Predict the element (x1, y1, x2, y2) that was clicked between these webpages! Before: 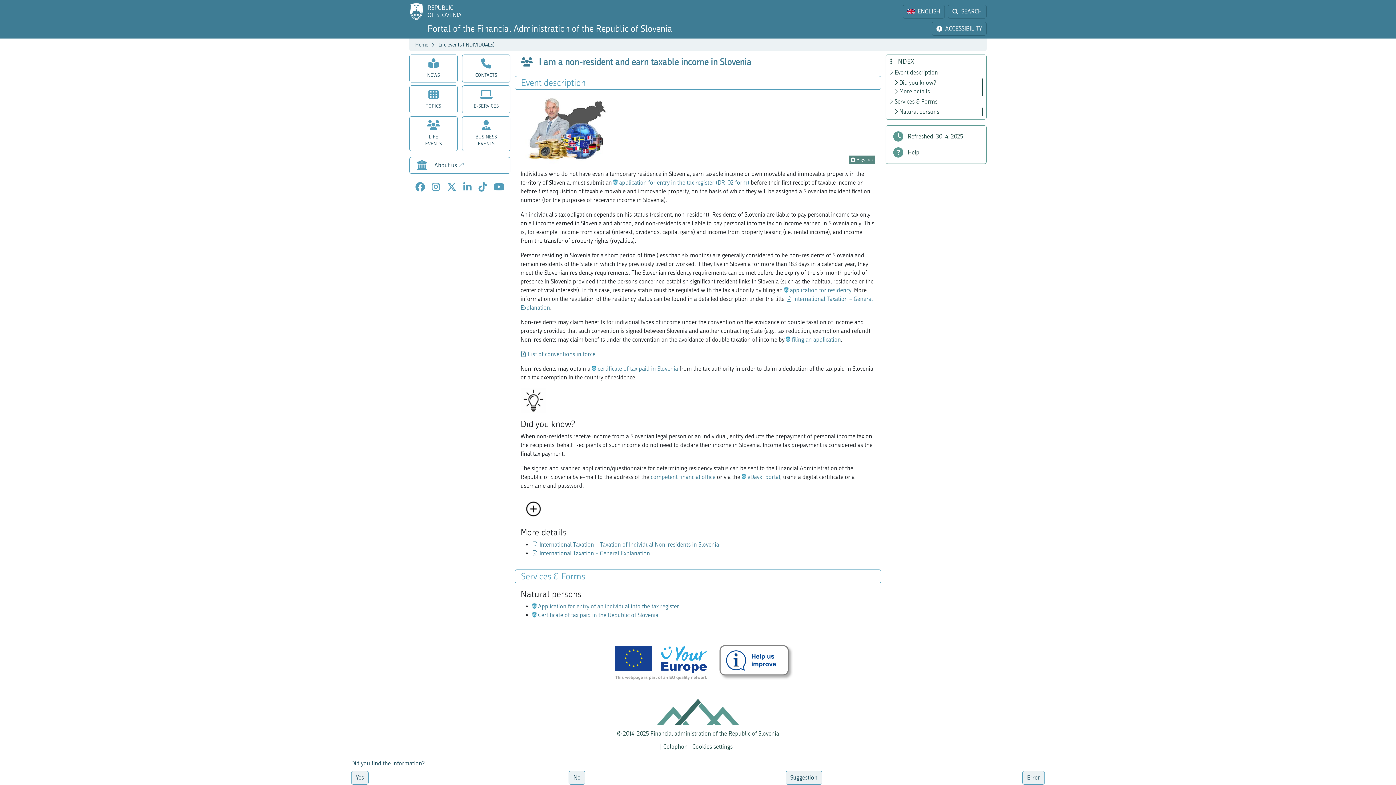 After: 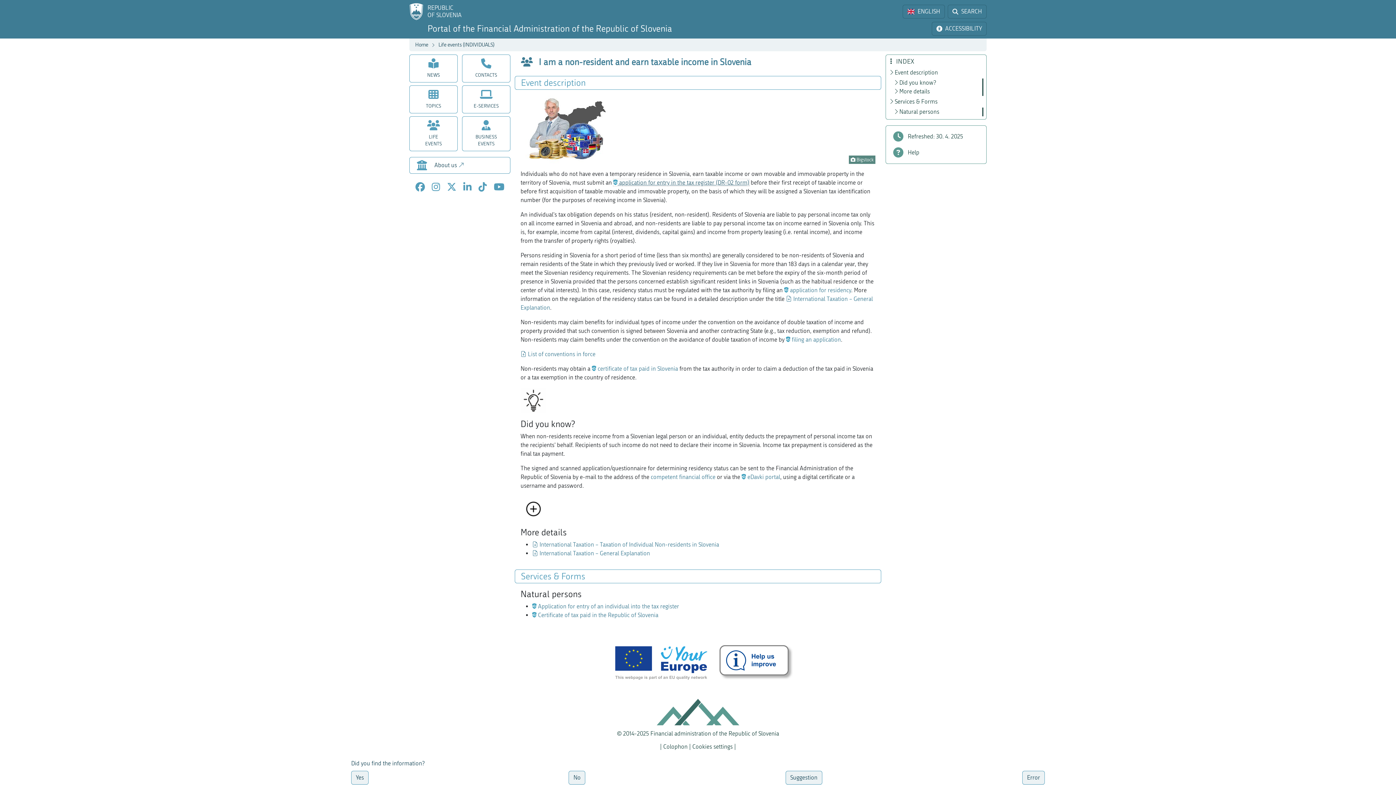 Action: label:  application for entry in the tax register (DR-02 form) bbox: (613, 179, 749, 186)